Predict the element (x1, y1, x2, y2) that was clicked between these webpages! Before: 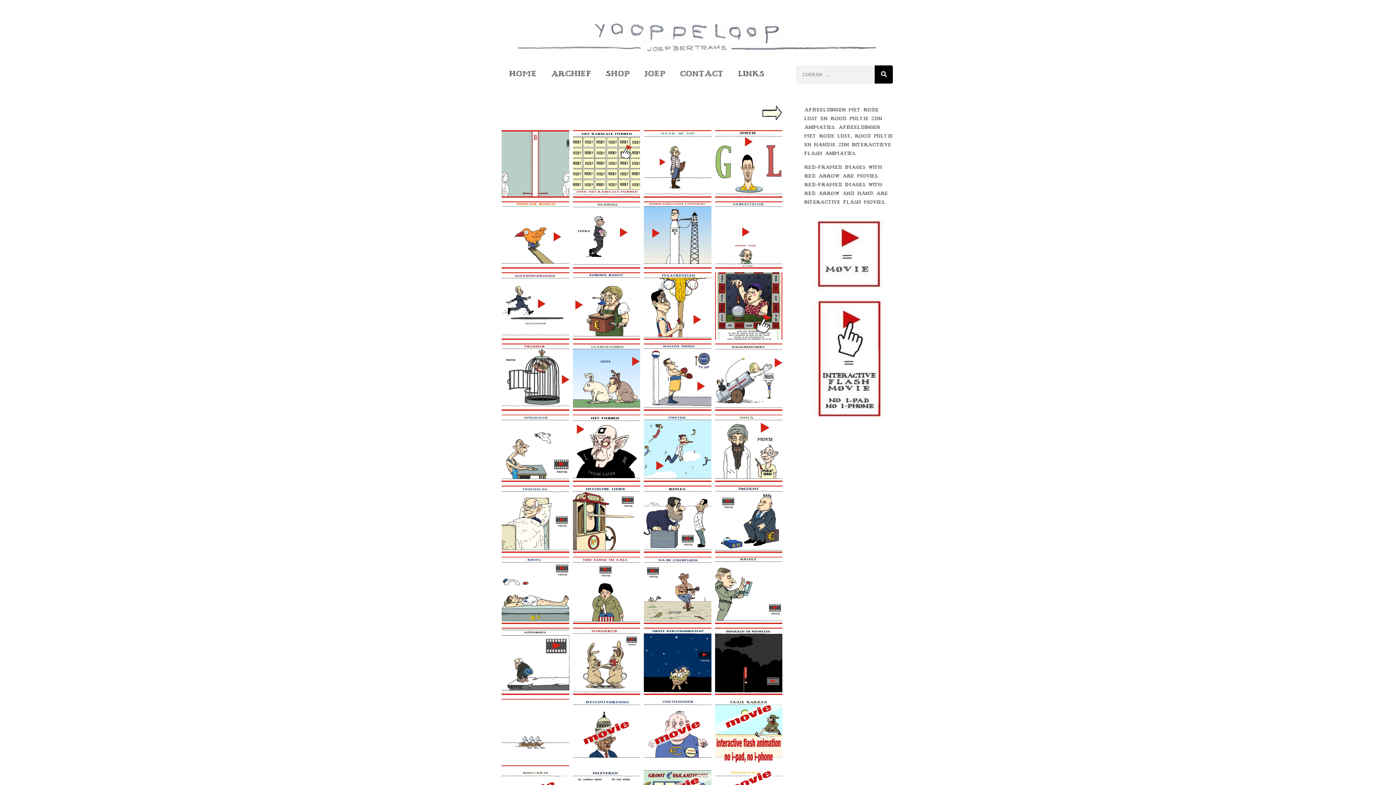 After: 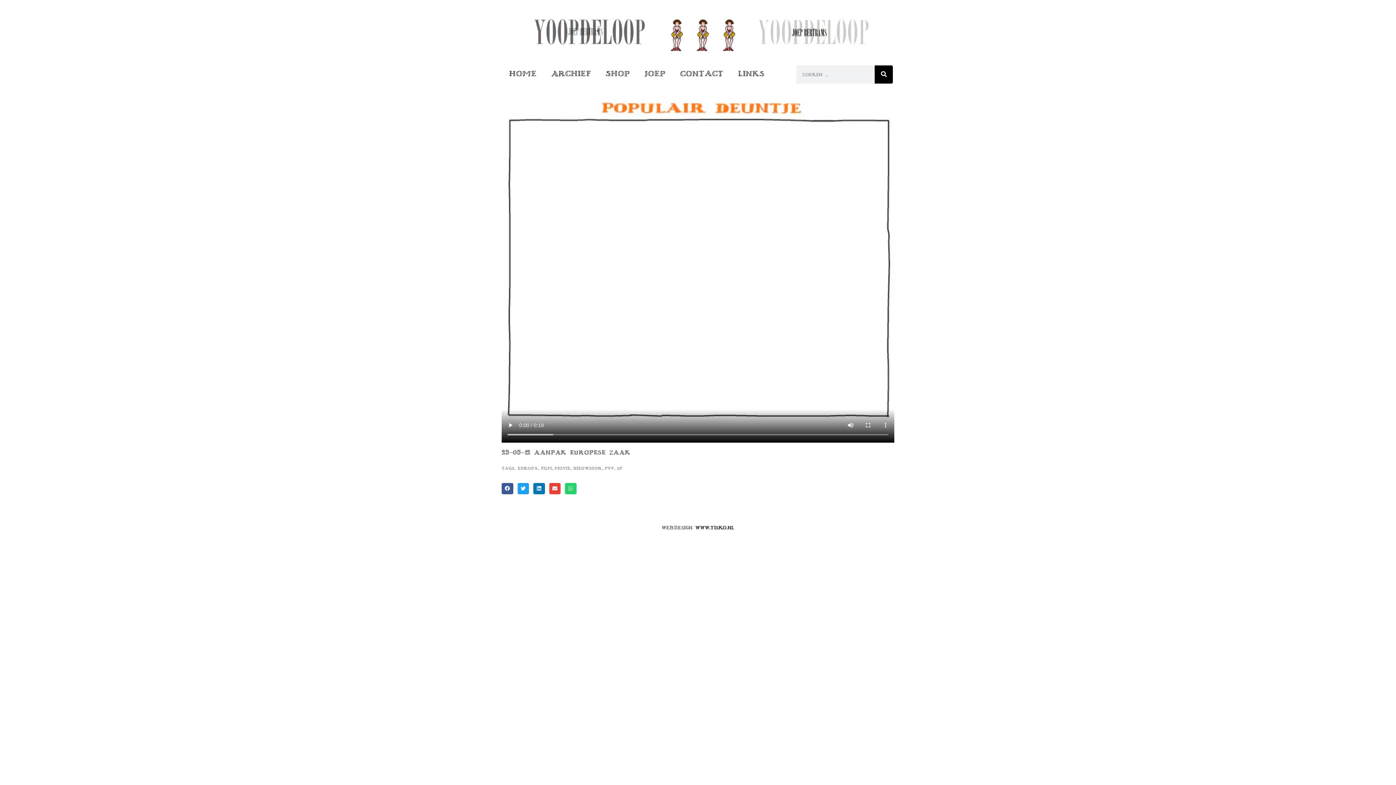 Action: bbox: (501, 201, 569, 268)